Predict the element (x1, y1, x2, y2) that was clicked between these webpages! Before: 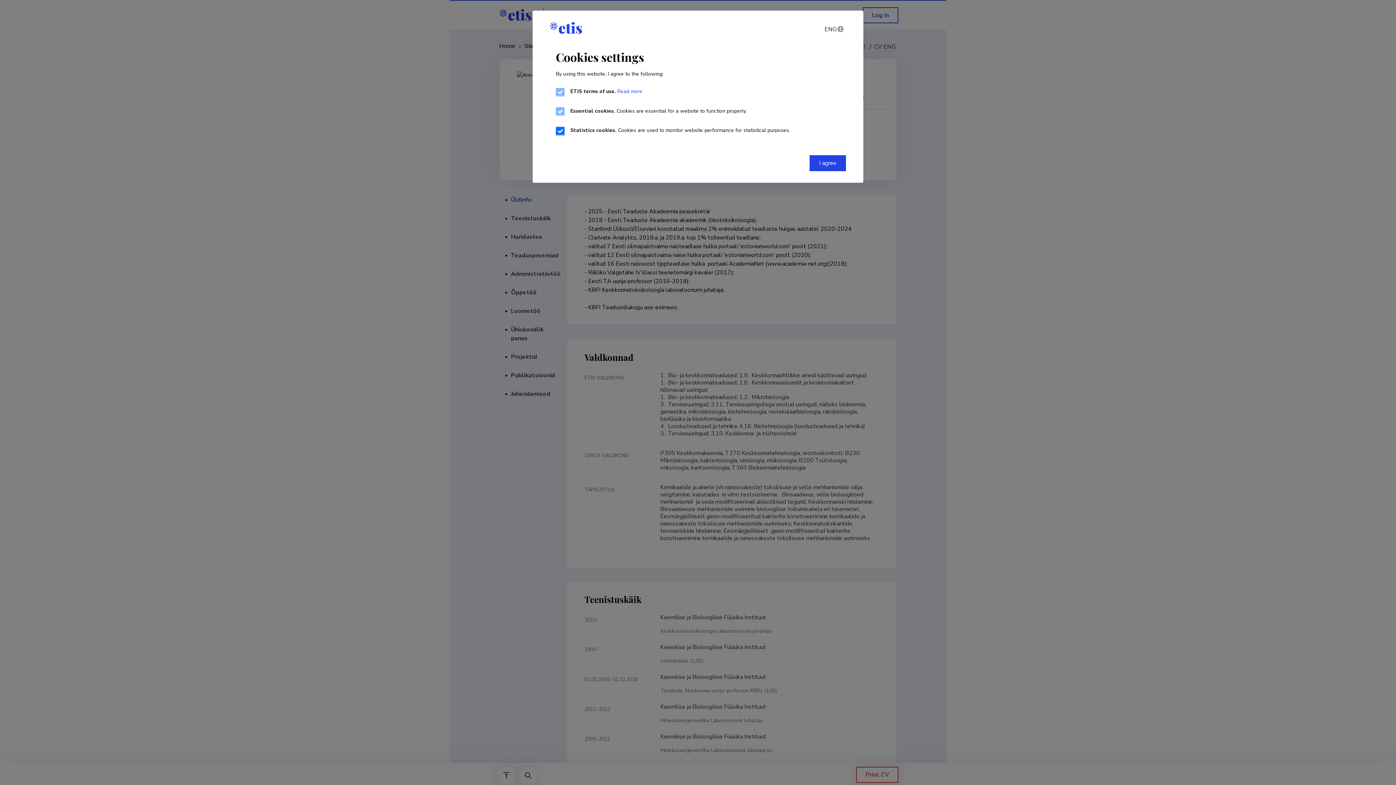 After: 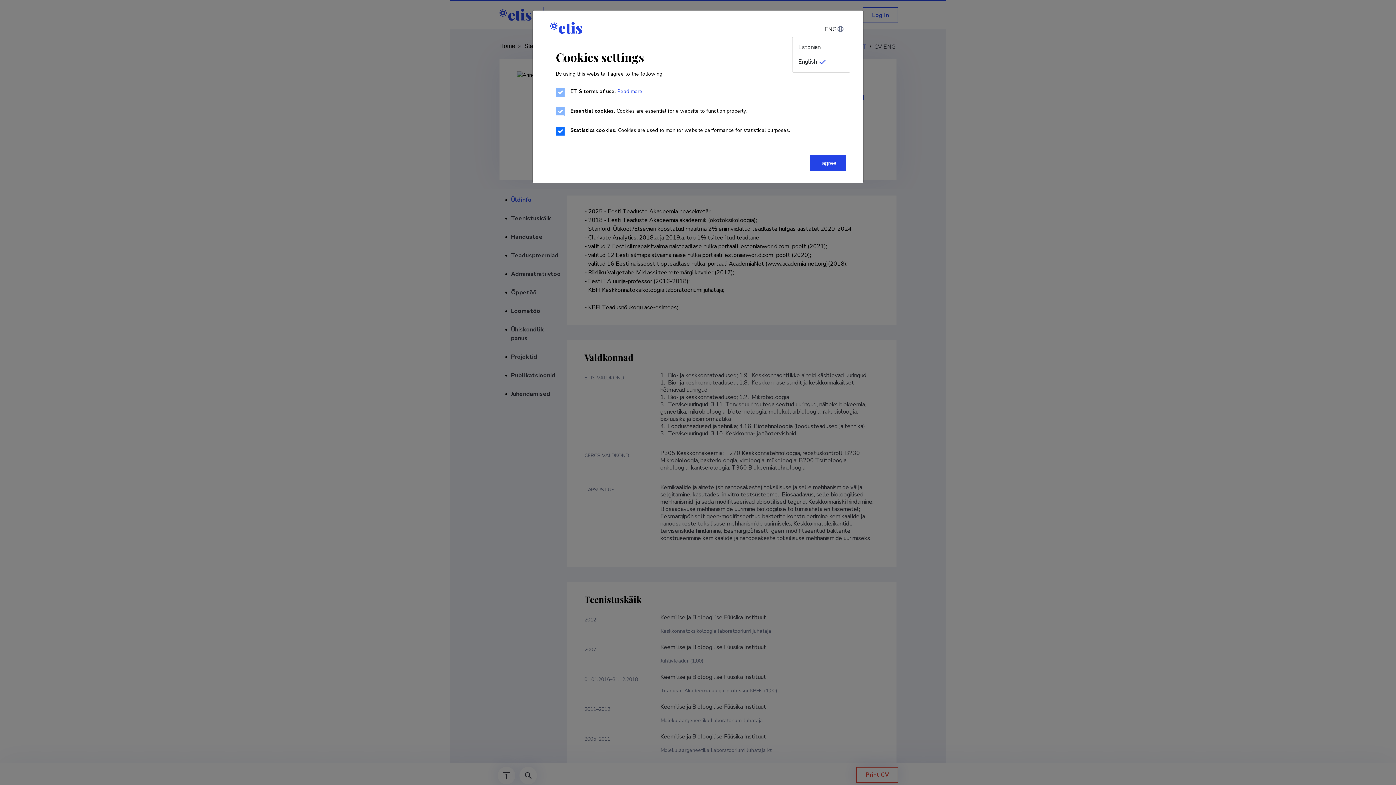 Action: bbox: (817, 22, 850, 36) label: Change language